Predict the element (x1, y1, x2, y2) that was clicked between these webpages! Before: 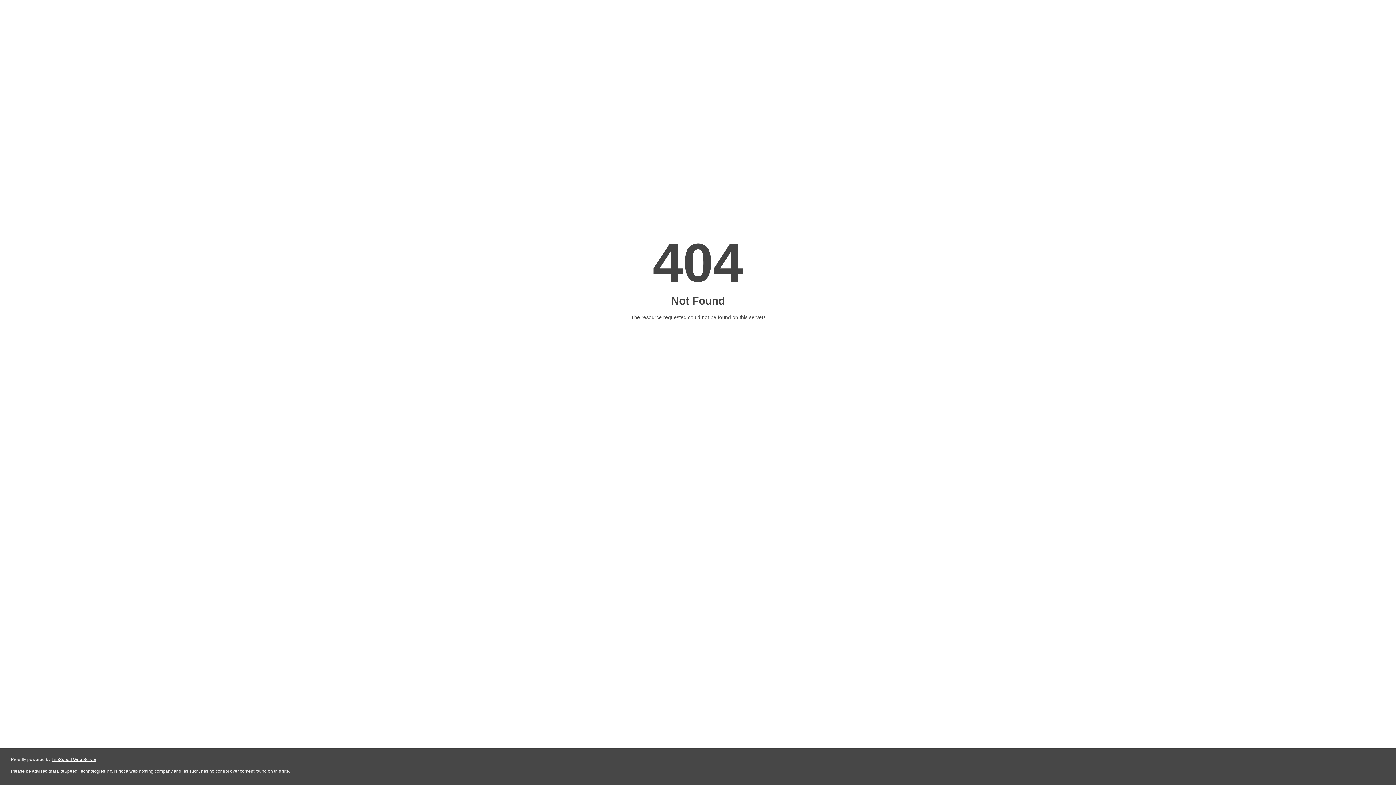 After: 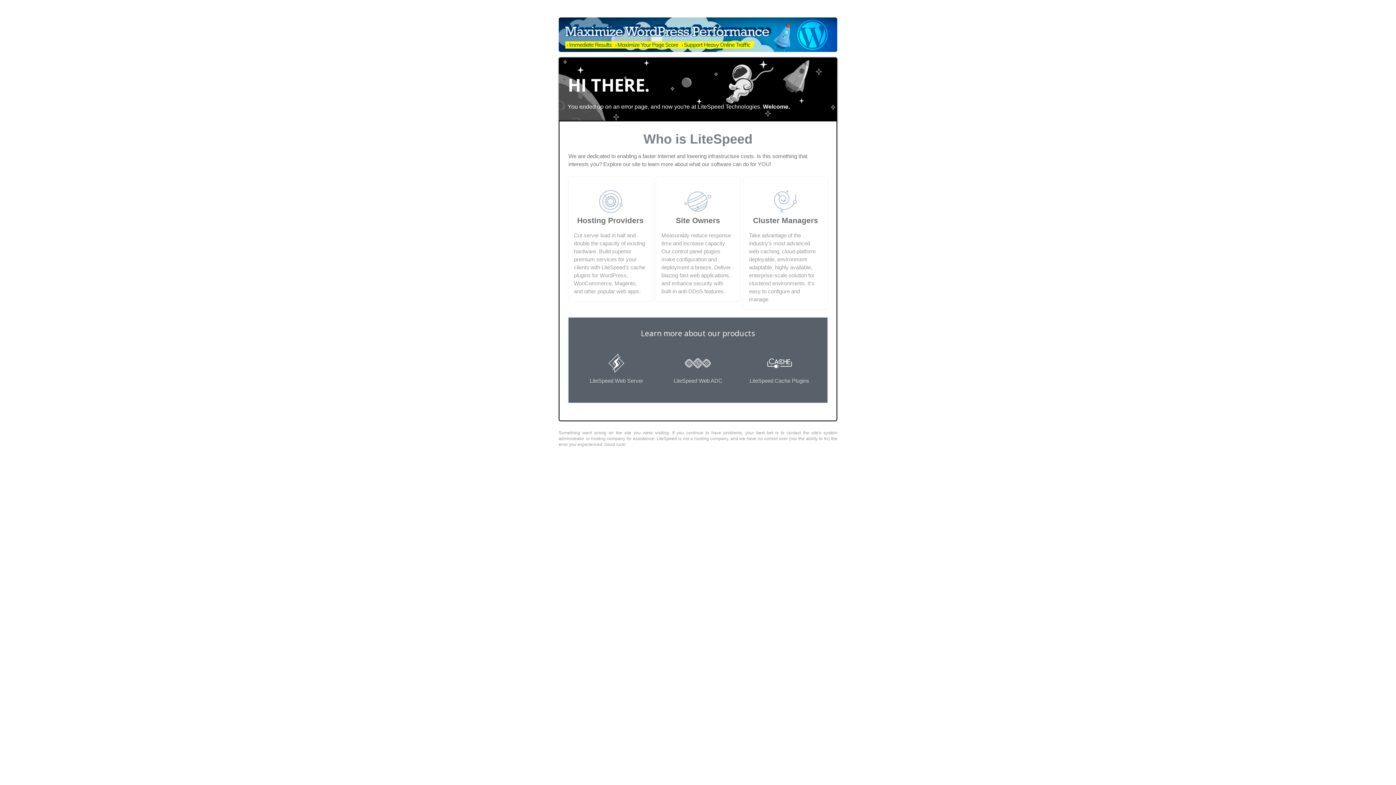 Action: bbox: (51, 757, 96, 762) label: LiteSpeed Web Server